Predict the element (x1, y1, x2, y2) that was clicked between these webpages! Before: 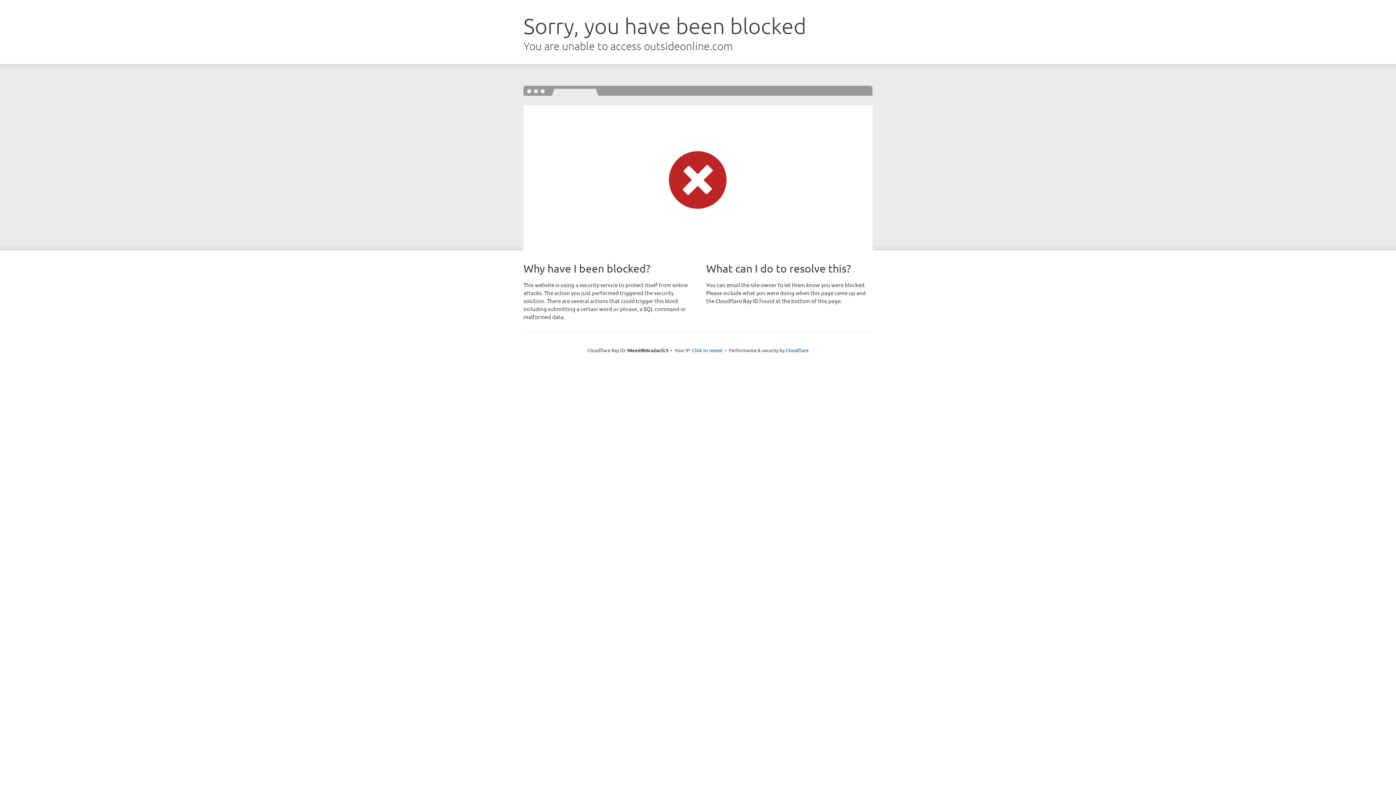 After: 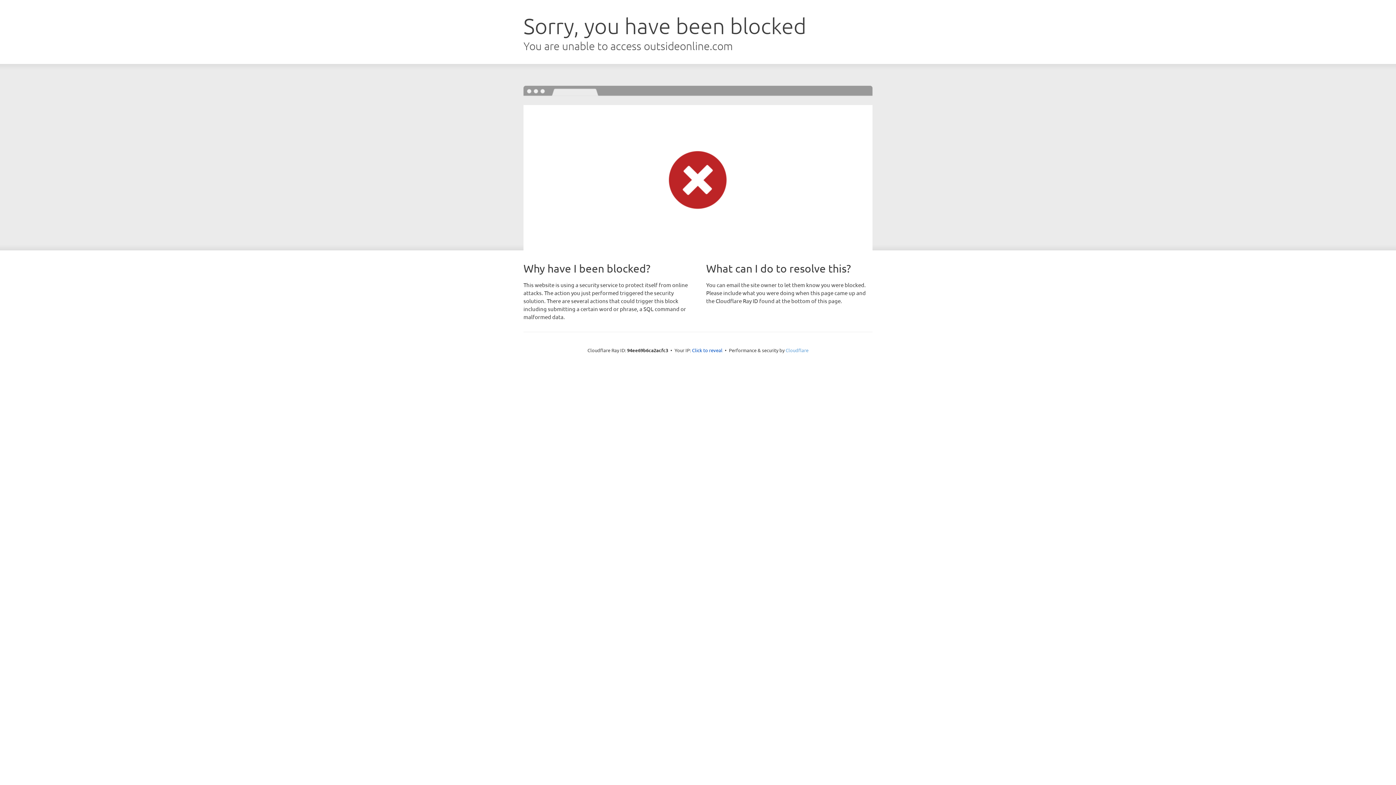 Action: bbox: (785, 347, 808, 353) label: Cloudflare